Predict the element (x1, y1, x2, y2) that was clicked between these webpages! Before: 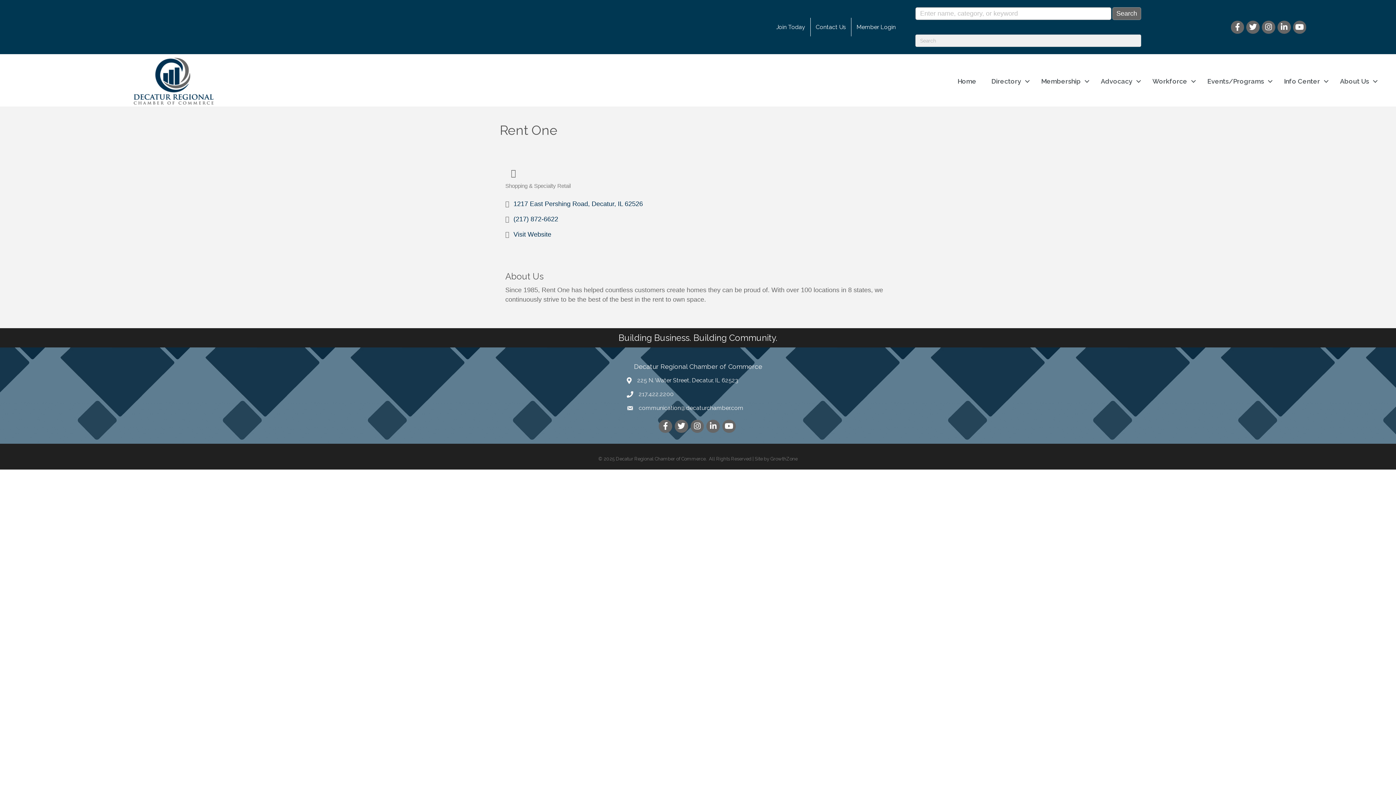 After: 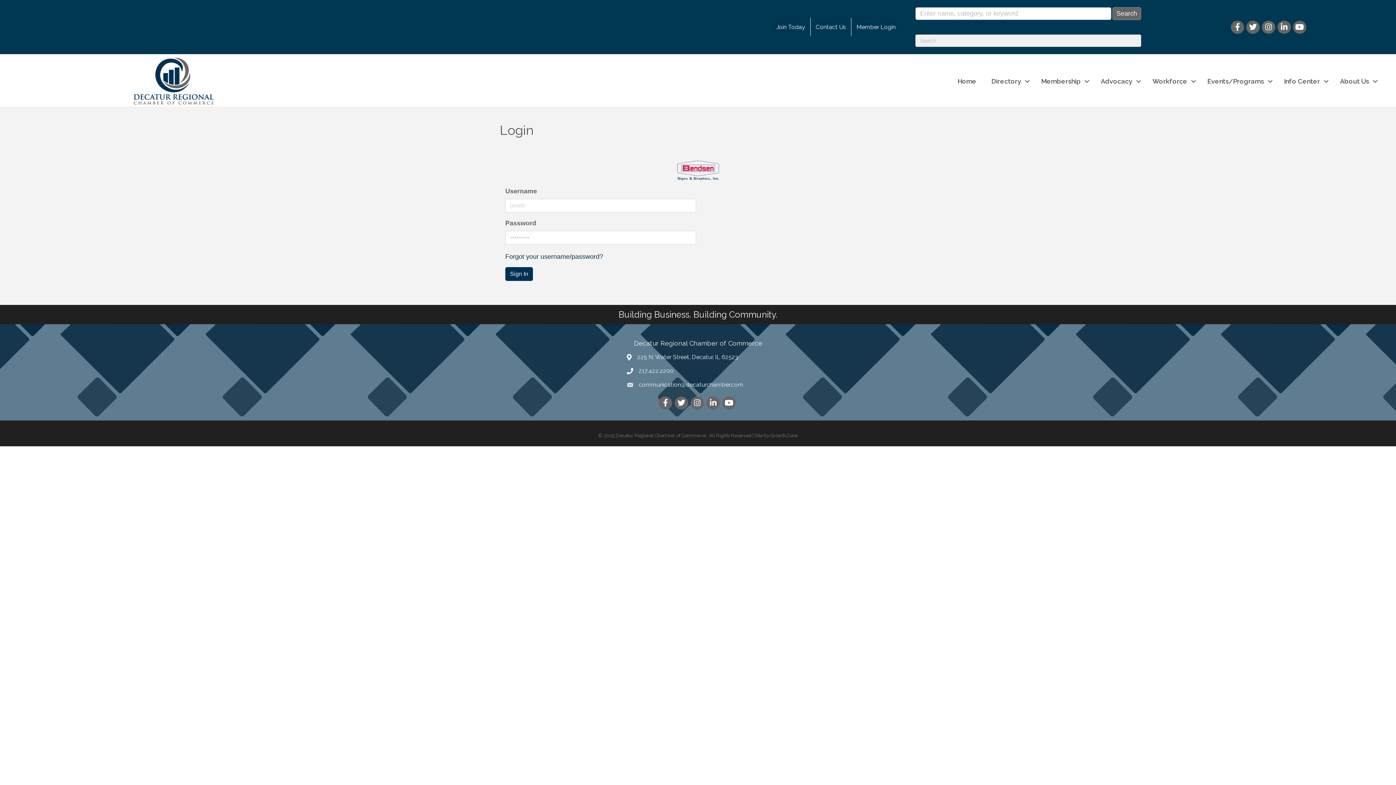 Action: label: Member Login bbox: (851, 17, 901, 36)